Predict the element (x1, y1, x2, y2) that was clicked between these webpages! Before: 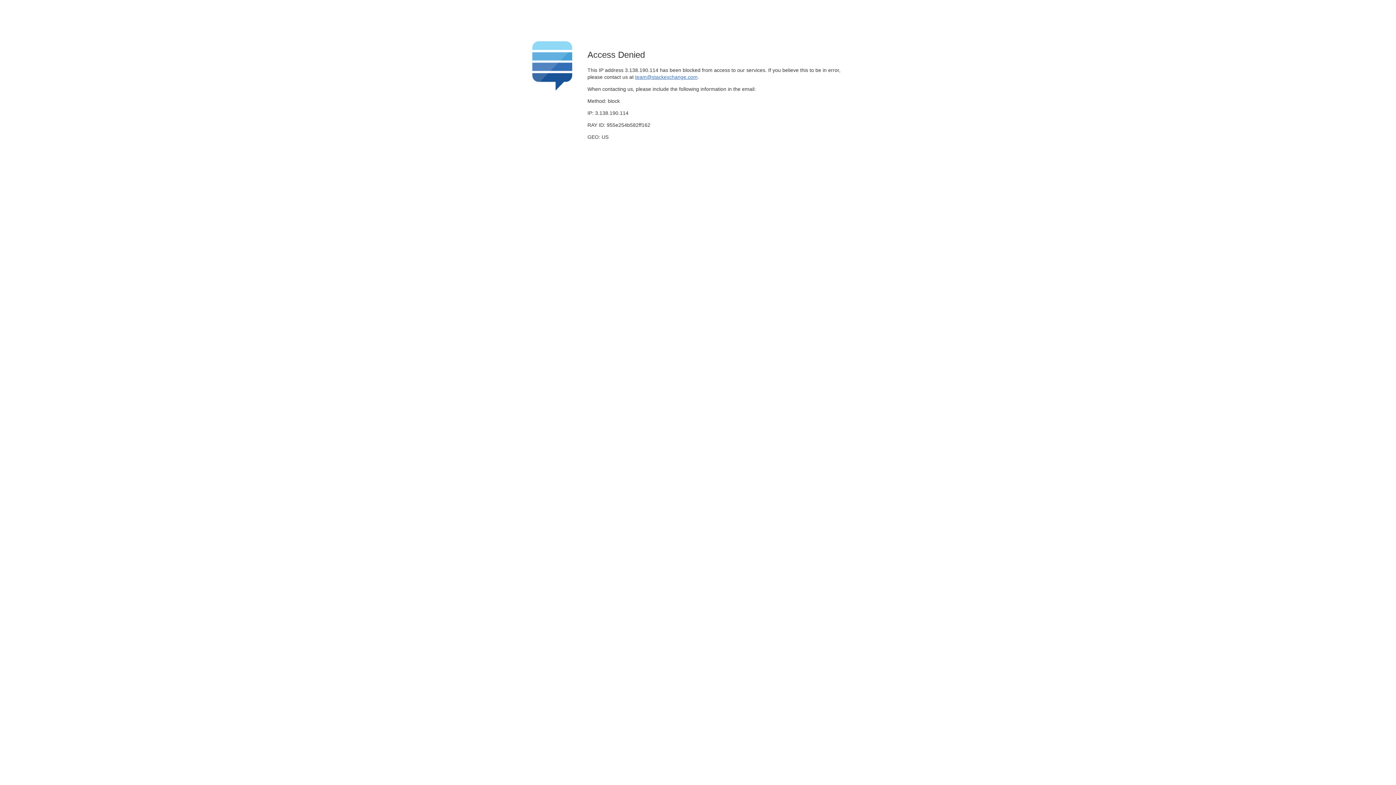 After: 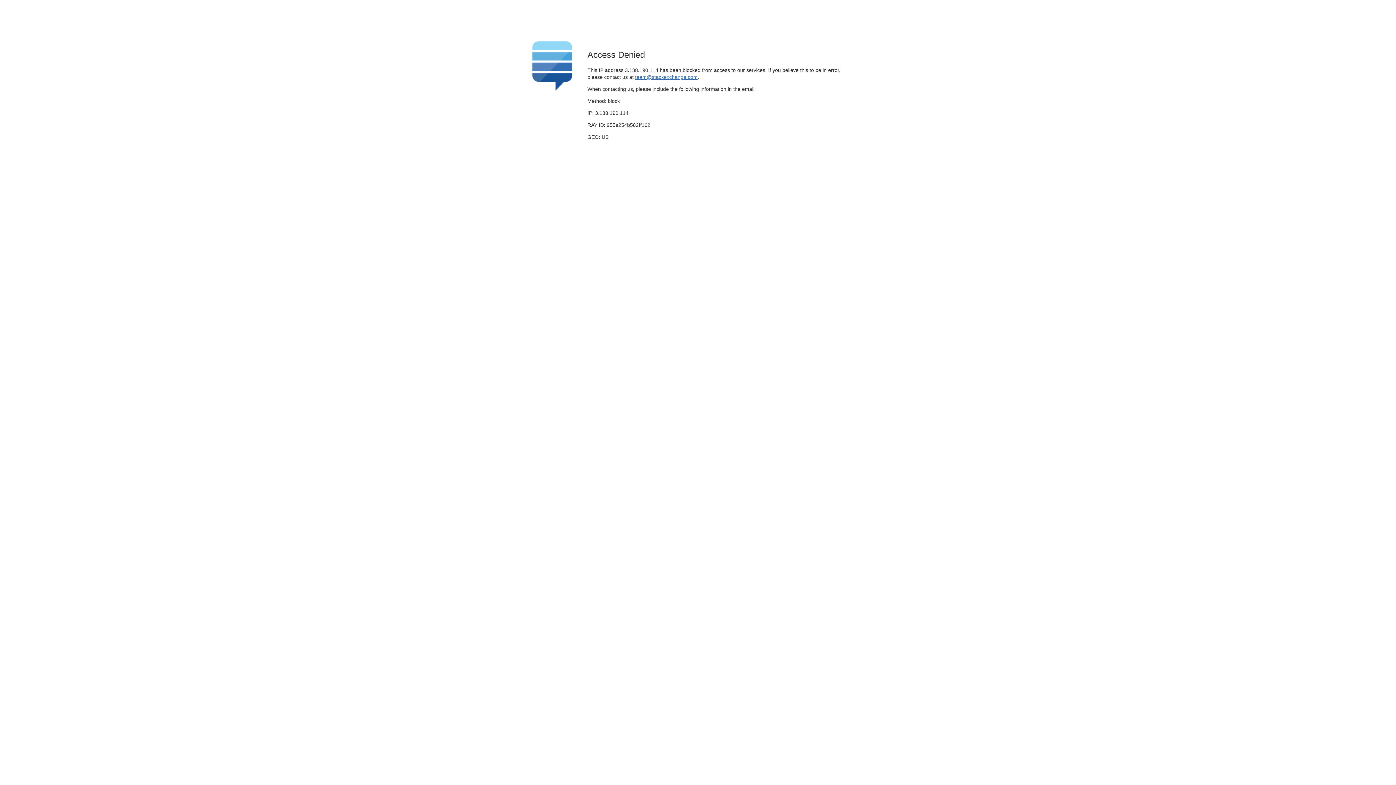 Action: bbox: (635, 74, 697, 79) label: team@stackexchange.com